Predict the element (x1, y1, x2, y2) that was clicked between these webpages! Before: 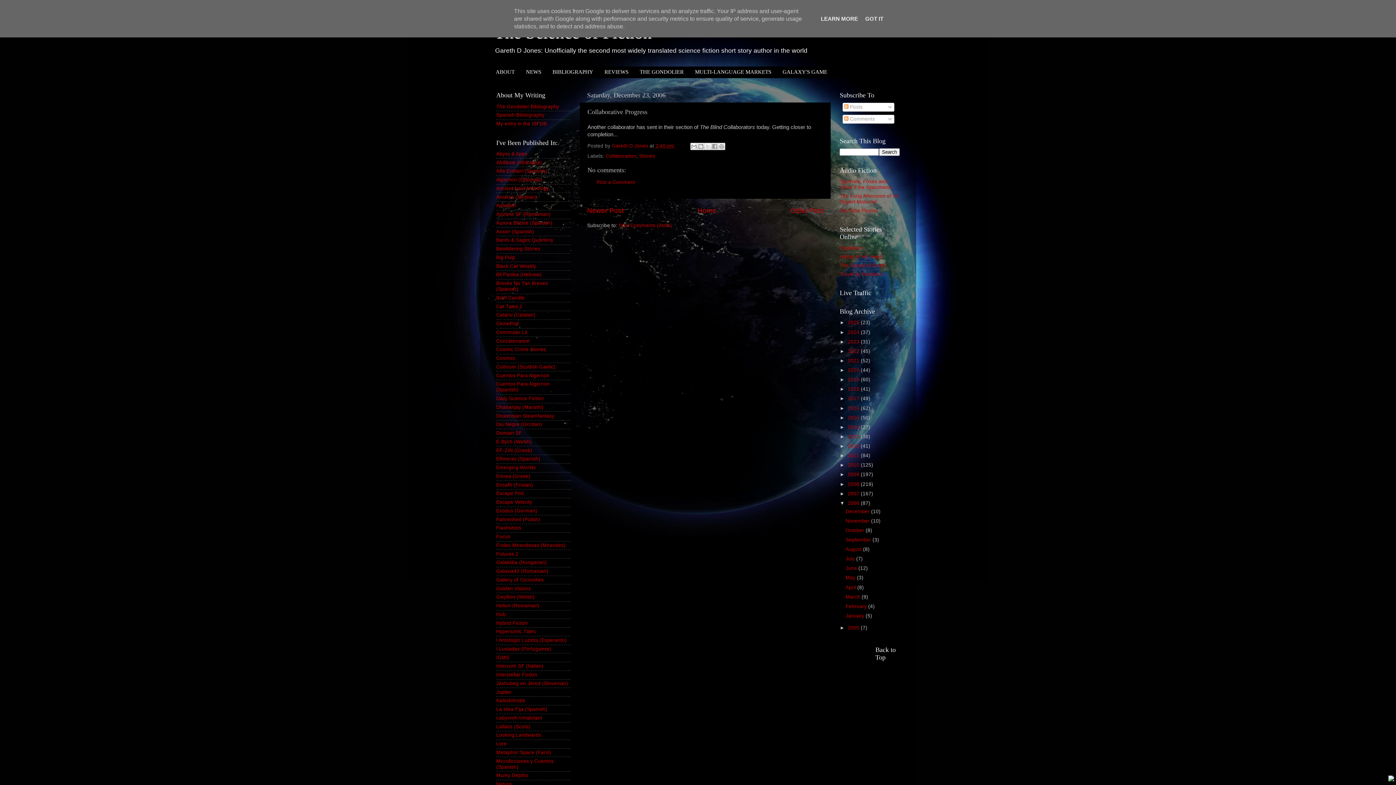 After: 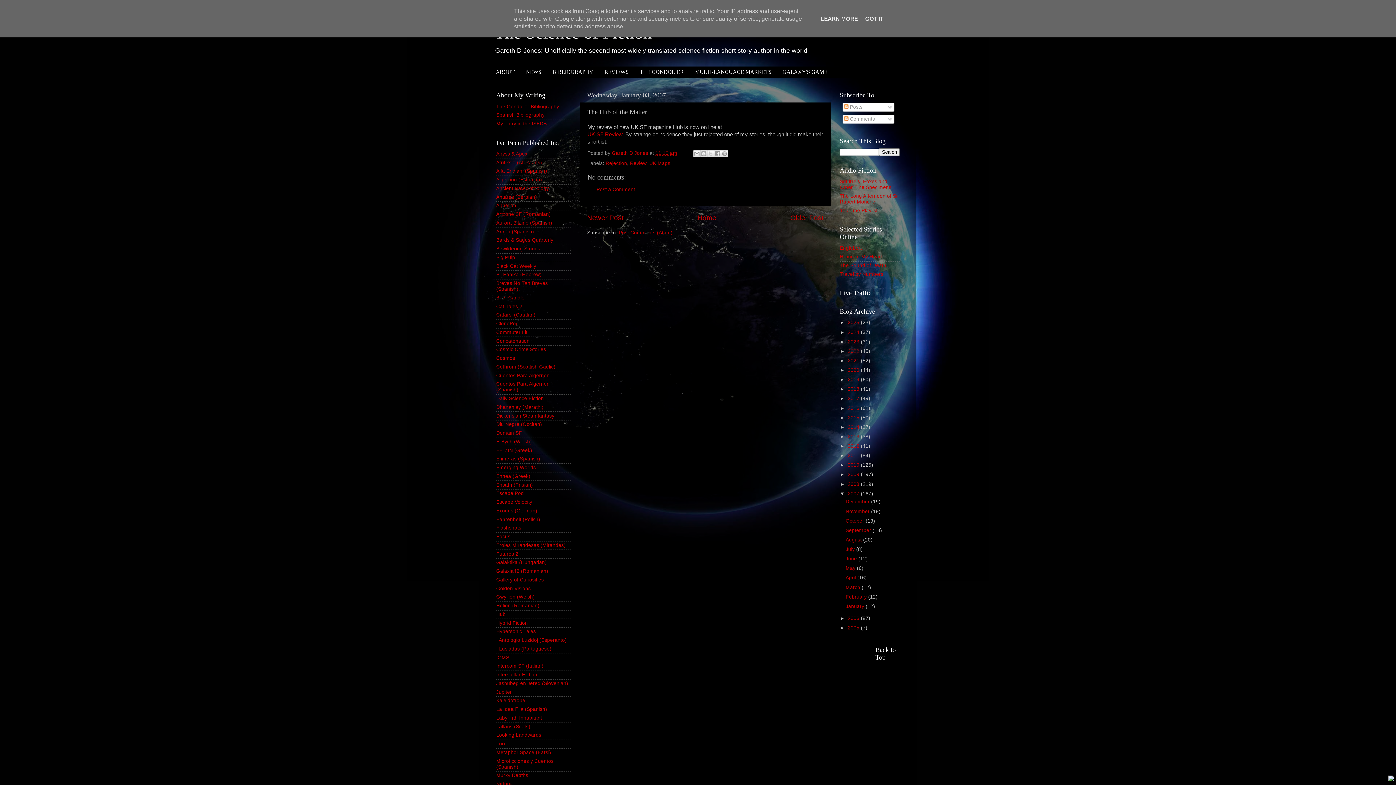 Action: label: Newer Post bbox: (587, 206, 623, 214)